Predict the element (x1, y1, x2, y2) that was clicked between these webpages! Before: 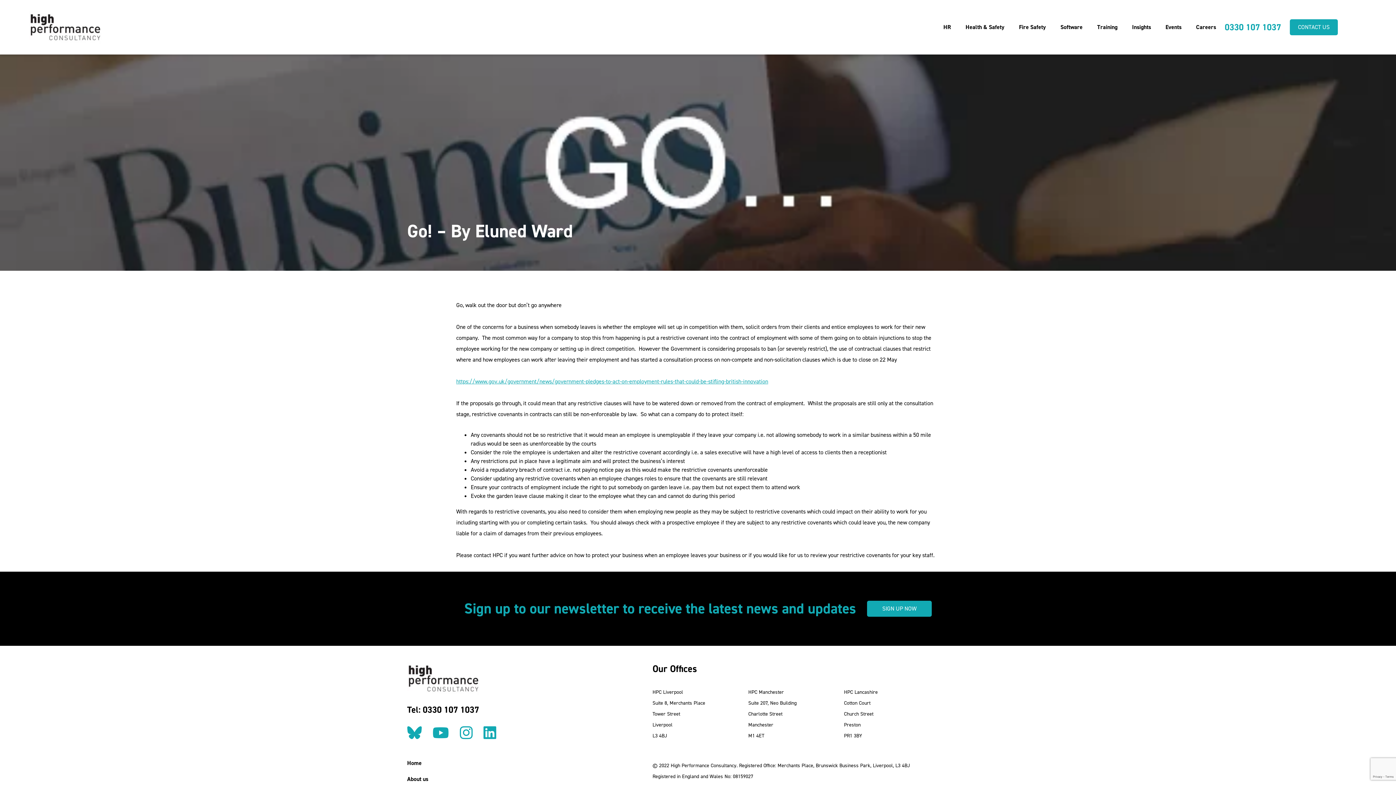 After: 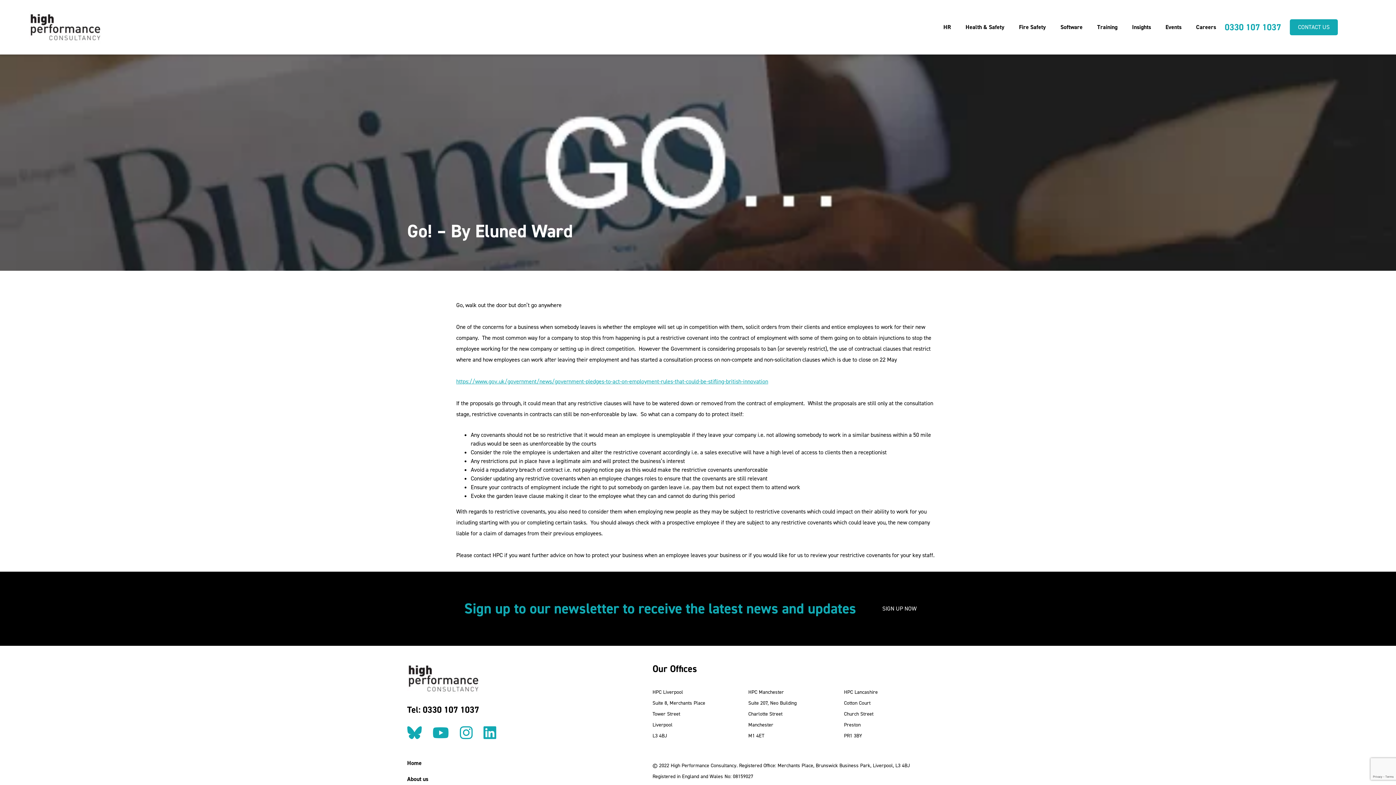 Action: label: SIGN UP NOW bbox: (867, 601, 932, 617)